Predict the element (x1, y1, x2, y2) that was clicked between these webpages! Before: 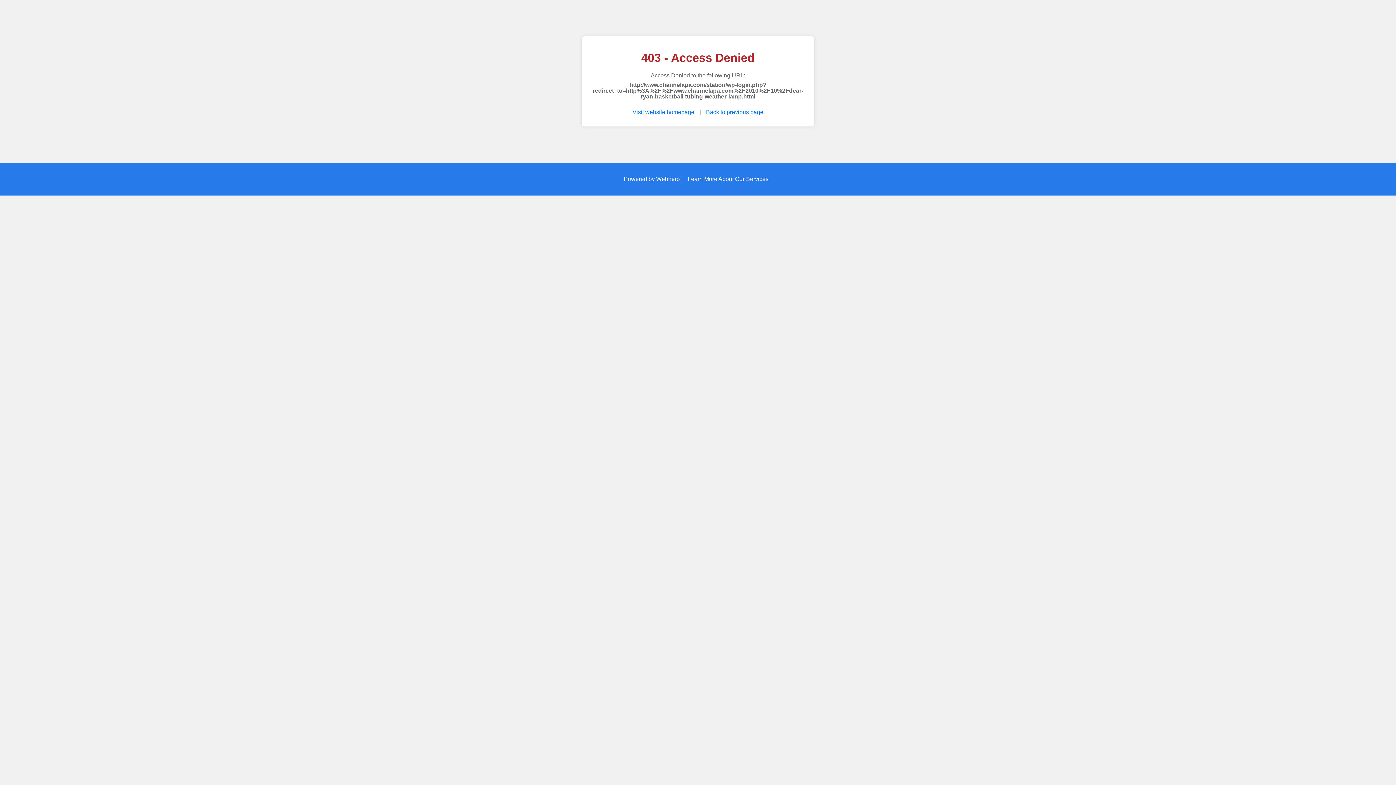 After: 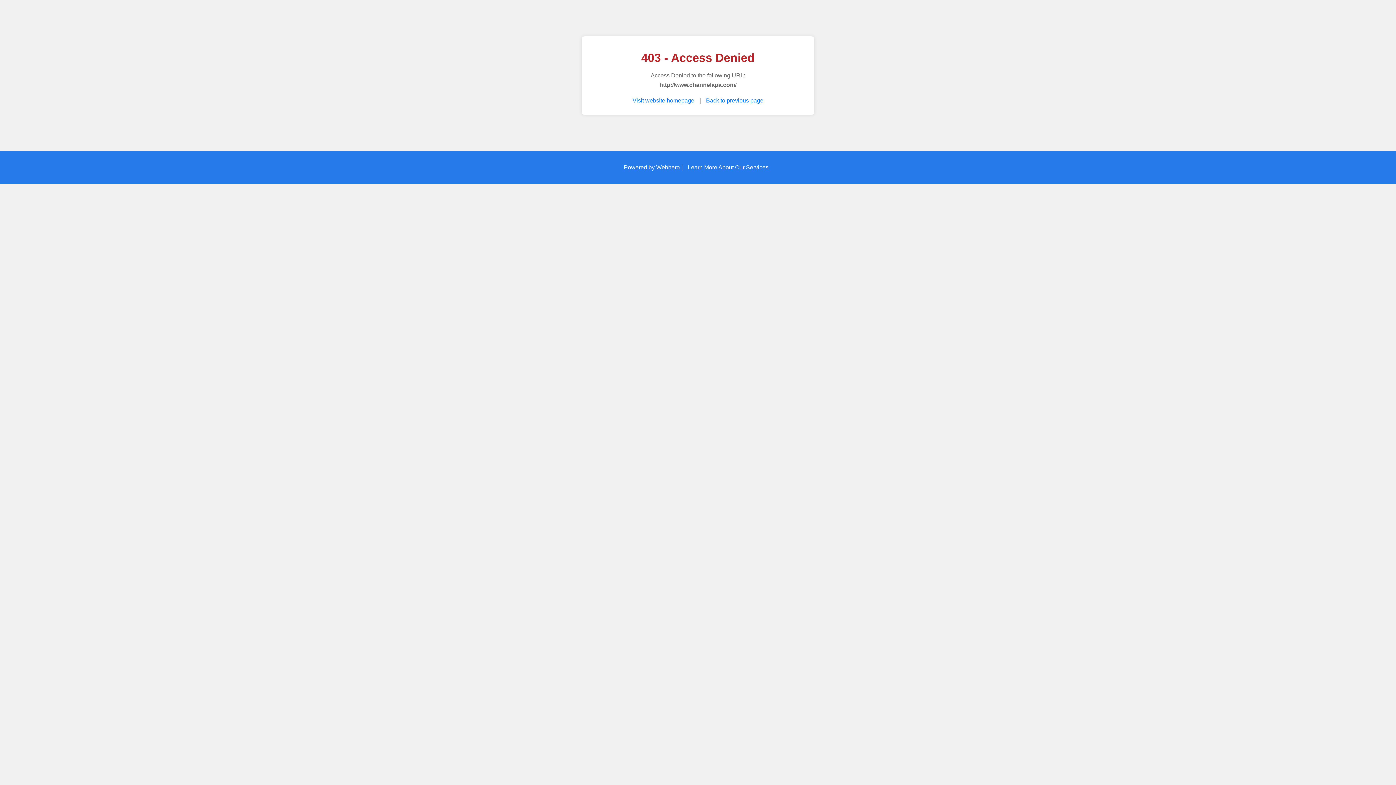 Action: bbox: (632, 109, 694, 115) label: Visit website homepage